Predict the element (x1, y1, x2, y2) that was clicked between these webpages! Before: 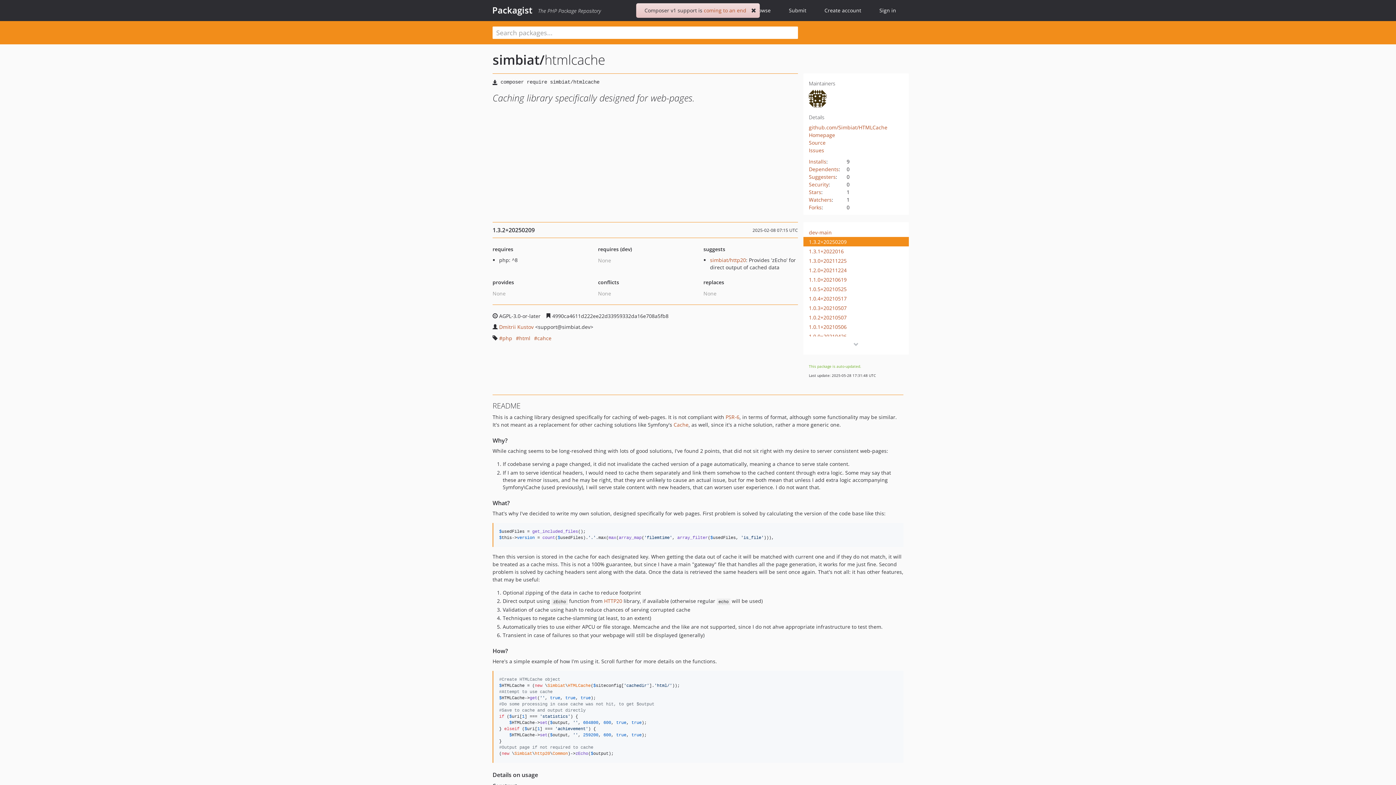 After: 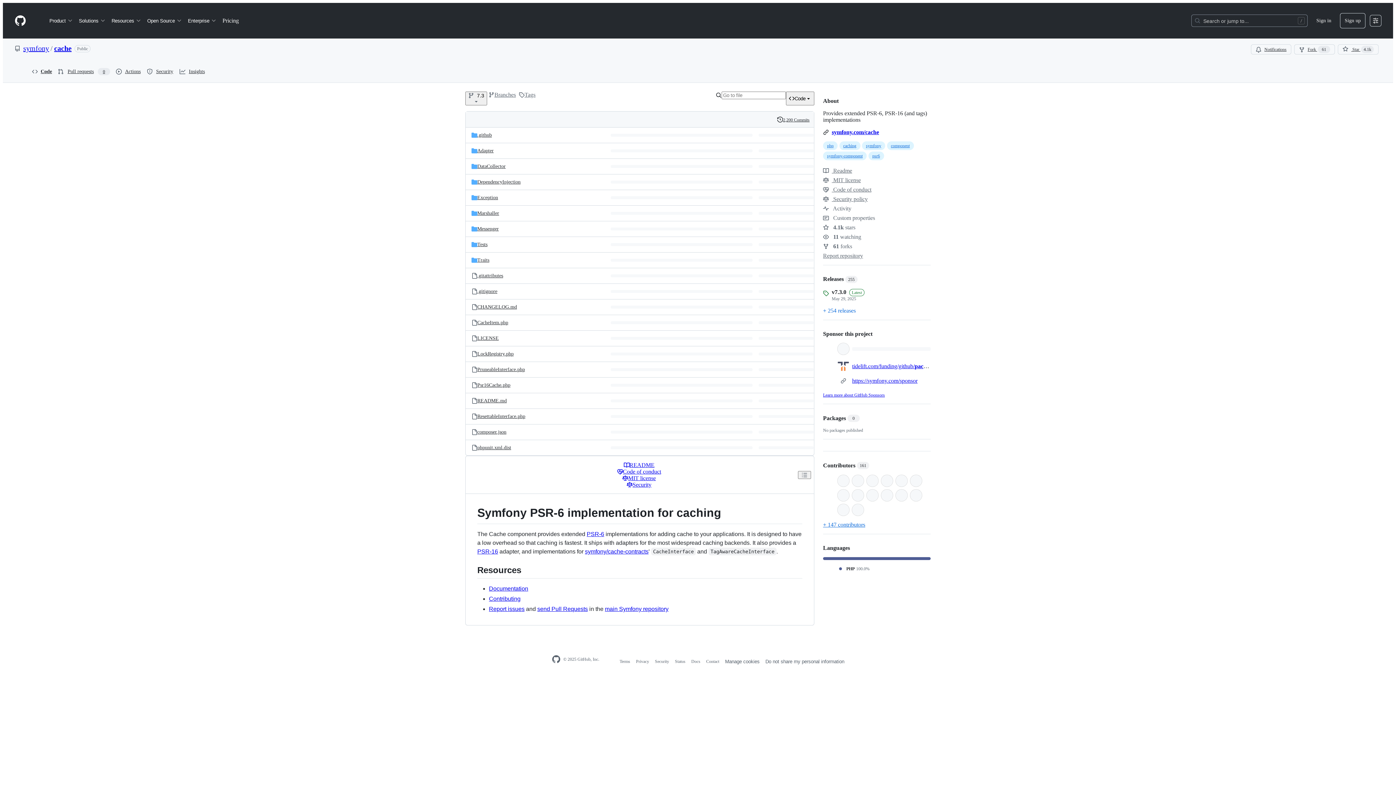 Action: label: Cache bbox: (673, 421, 688, 428)